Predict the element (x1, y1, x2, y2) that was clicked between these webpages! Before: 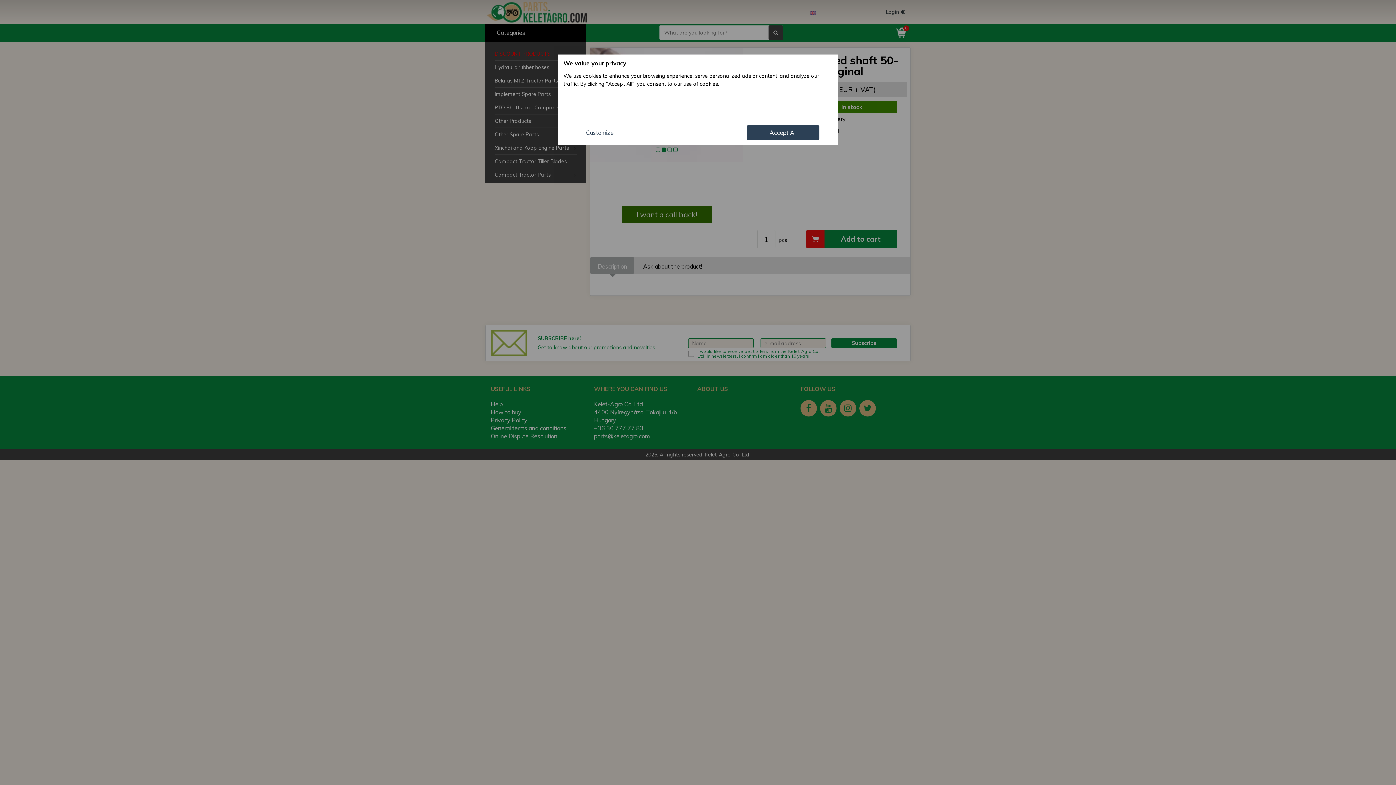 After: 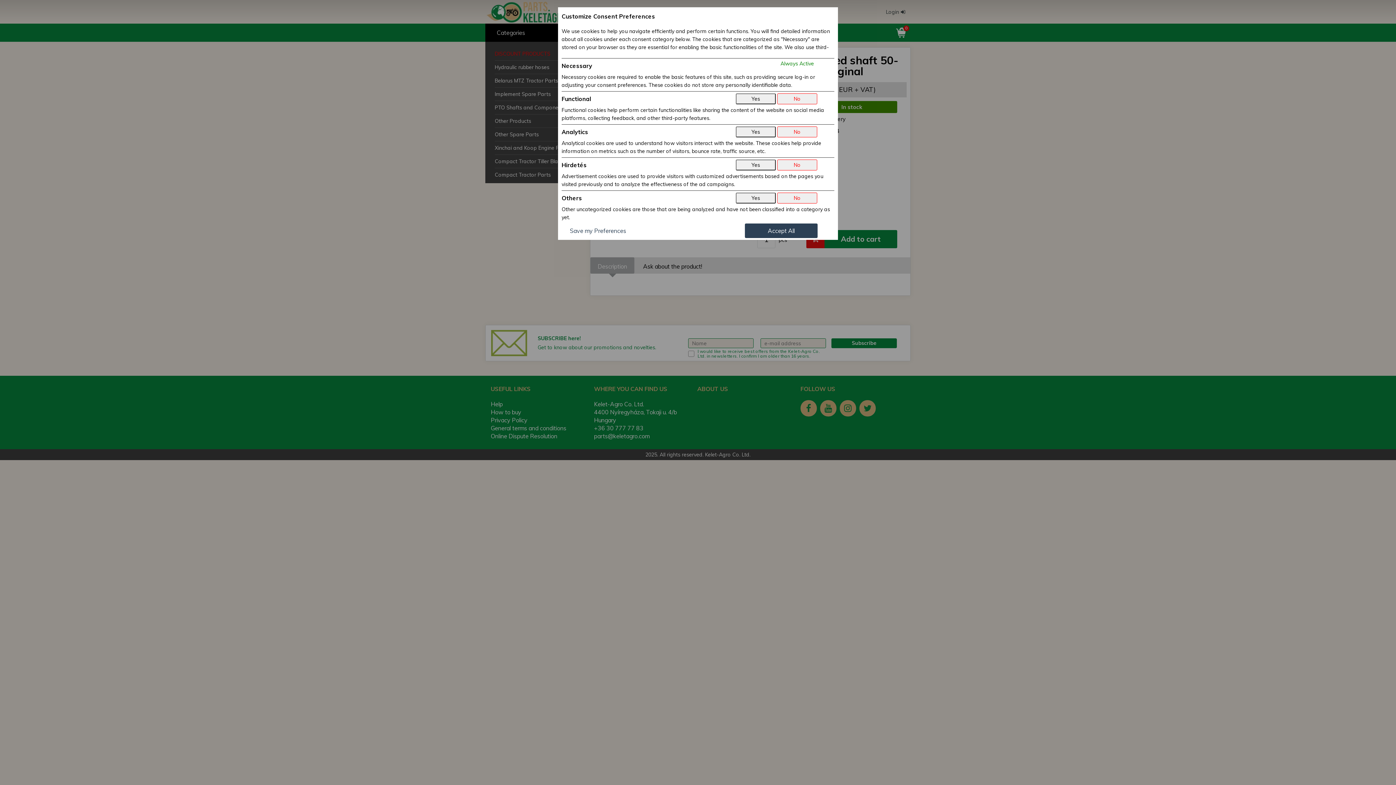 Action: label: Customize bbox: (563, 125, 636, 140)